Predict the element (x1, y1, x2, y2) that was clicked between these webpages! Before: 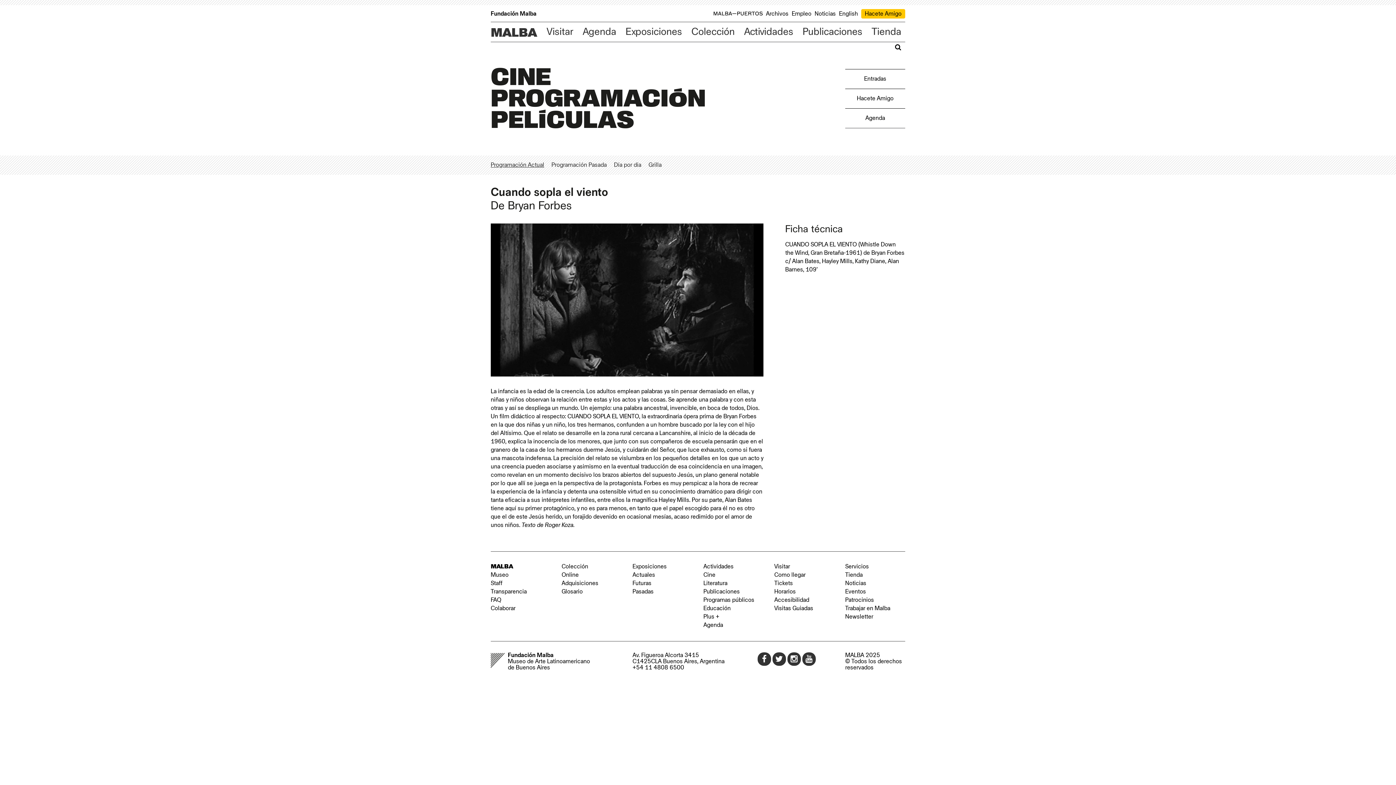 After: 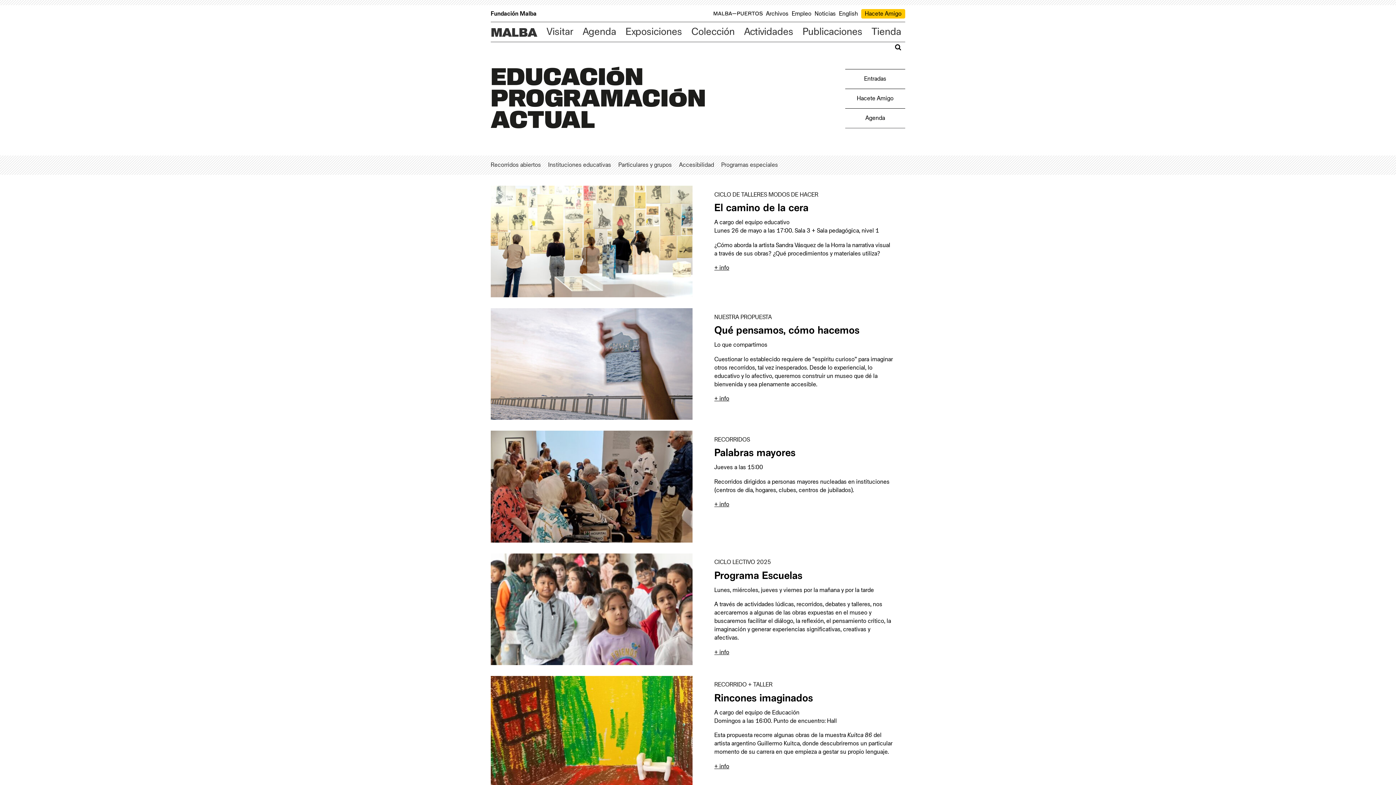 Action: bbox: (703, 605, 730, 611) label: Educación